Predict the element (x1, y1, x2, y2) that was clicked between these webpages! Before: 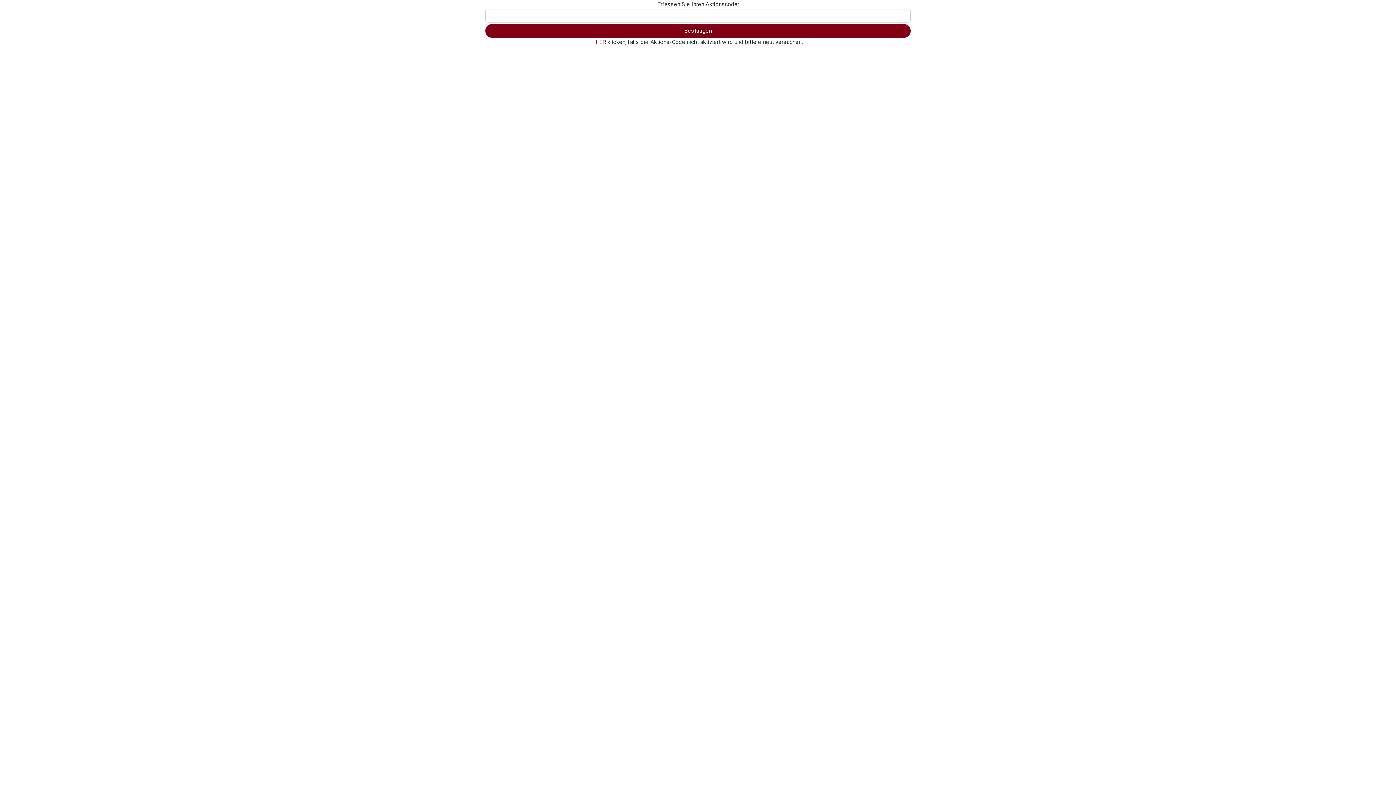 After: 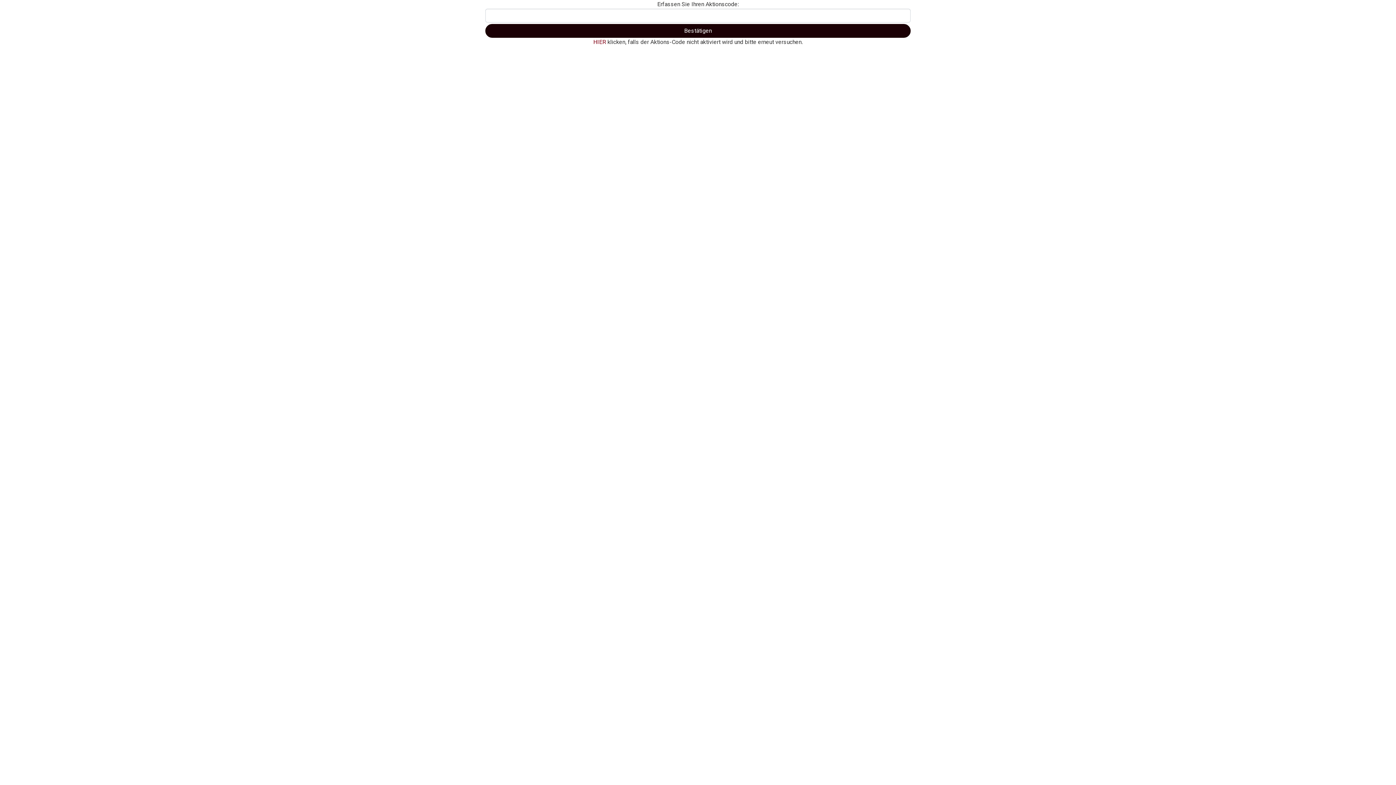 Action: bbox: (485, 24, 910, 37) label: Bestätigen